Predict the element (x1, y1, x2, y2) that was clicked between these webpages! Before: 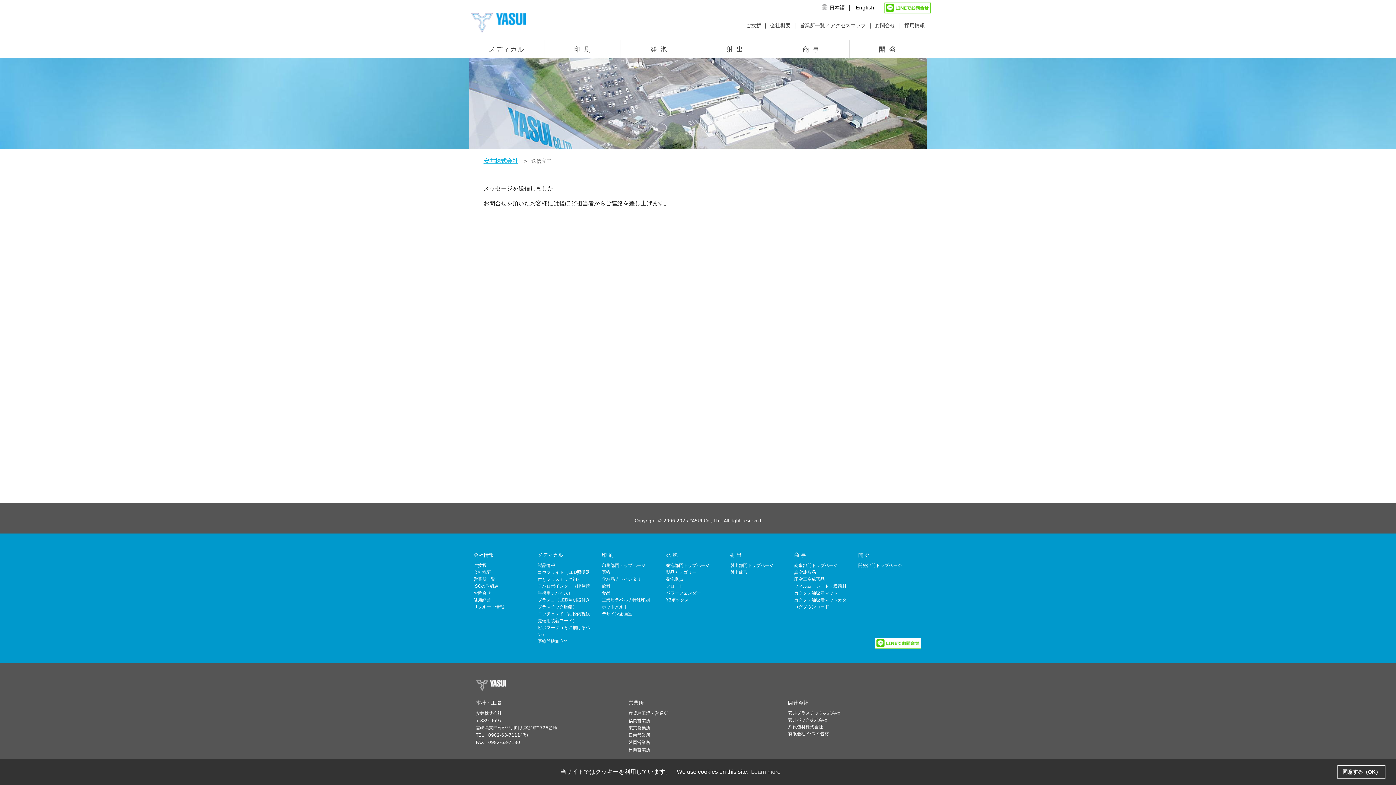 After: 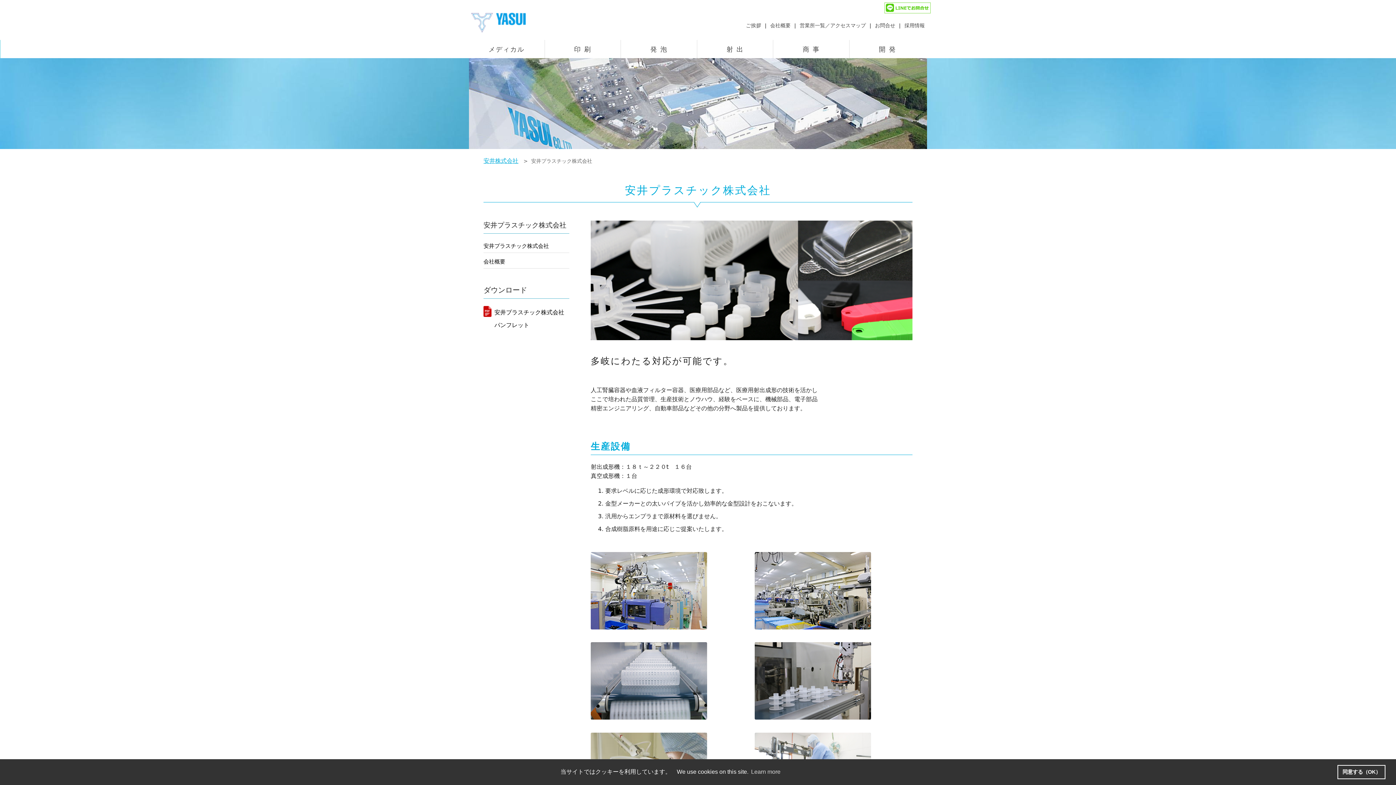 Action: bbox: (788, 710, 840, 716) label: 安井プラスチック株式会社